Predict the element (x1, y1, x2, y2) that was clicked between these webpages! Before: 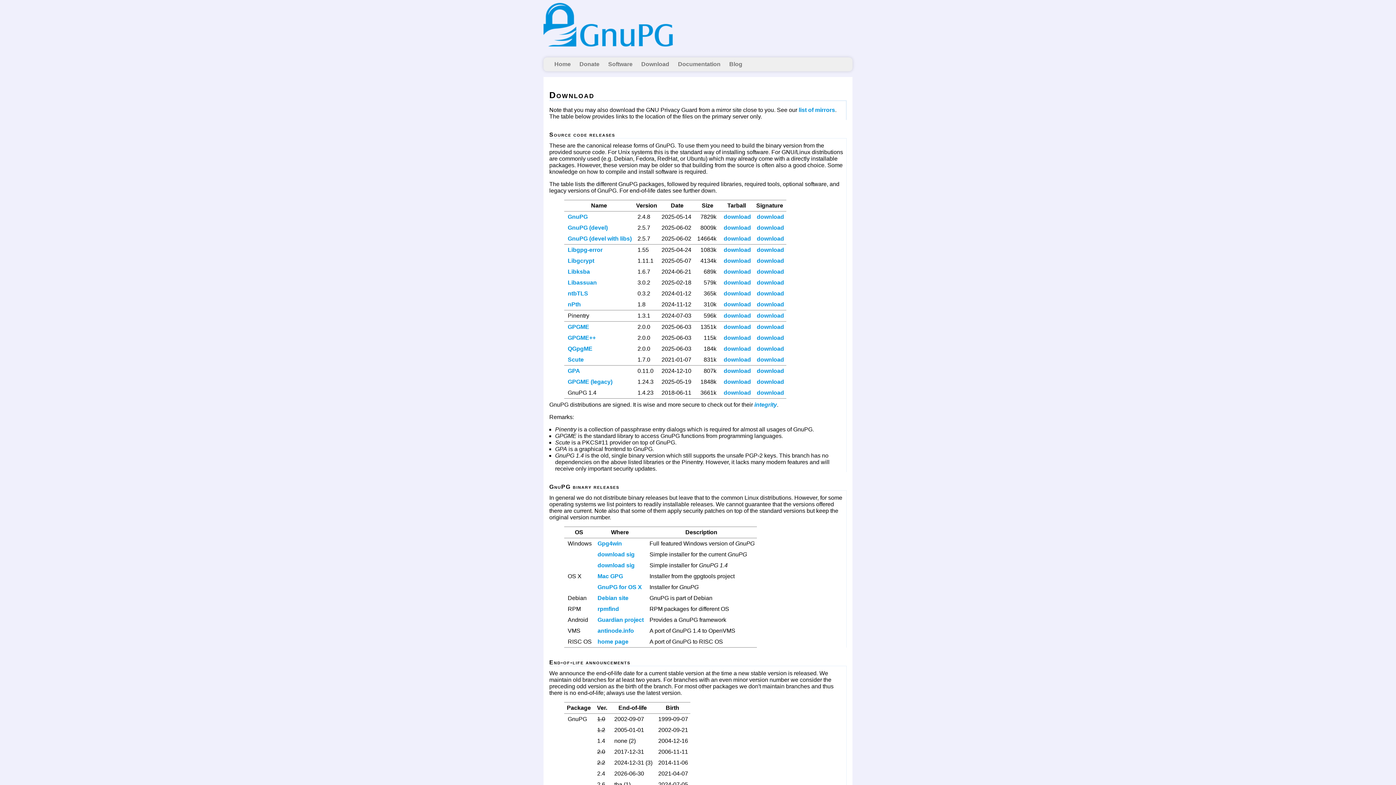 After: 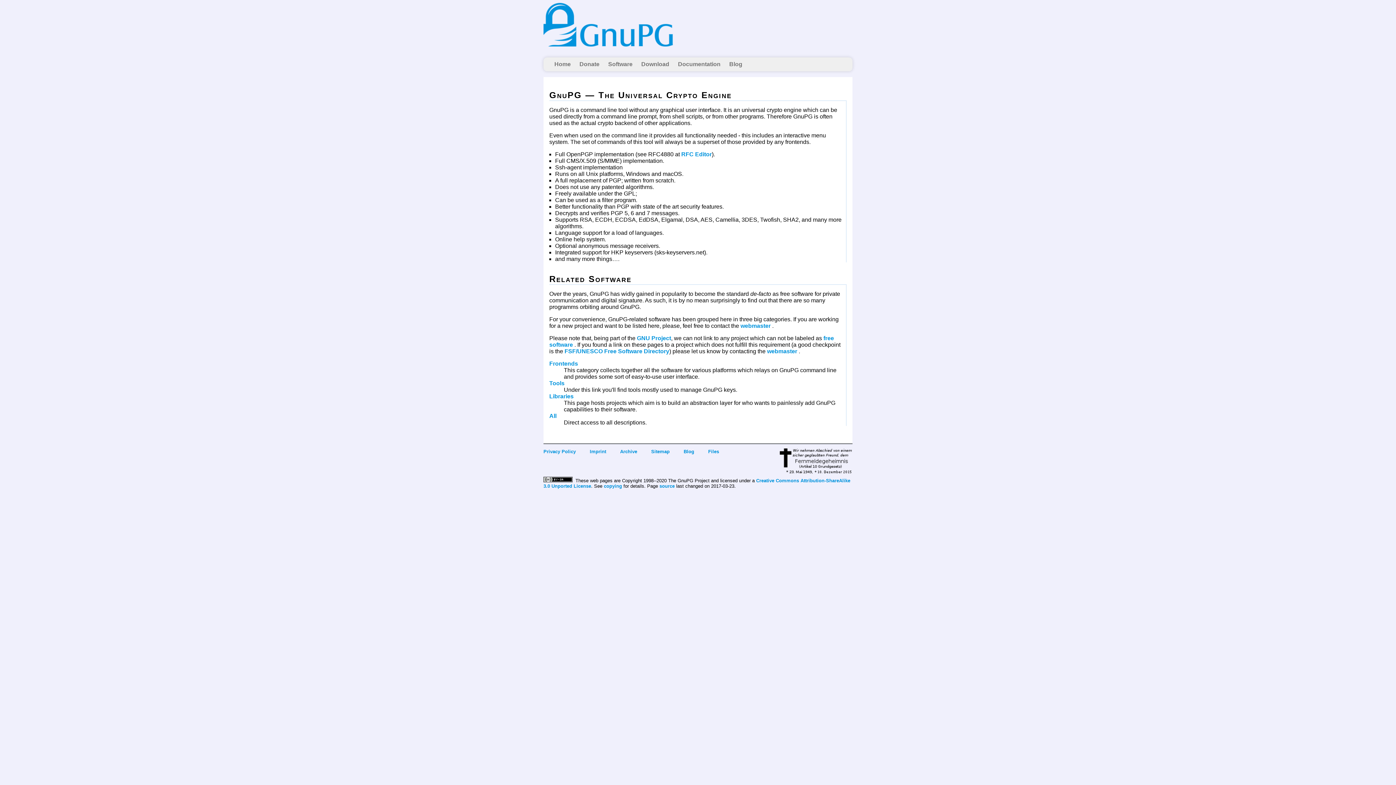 Action: bbox: (567, 235, 631, 241) label: GnuPG (devel with libs)